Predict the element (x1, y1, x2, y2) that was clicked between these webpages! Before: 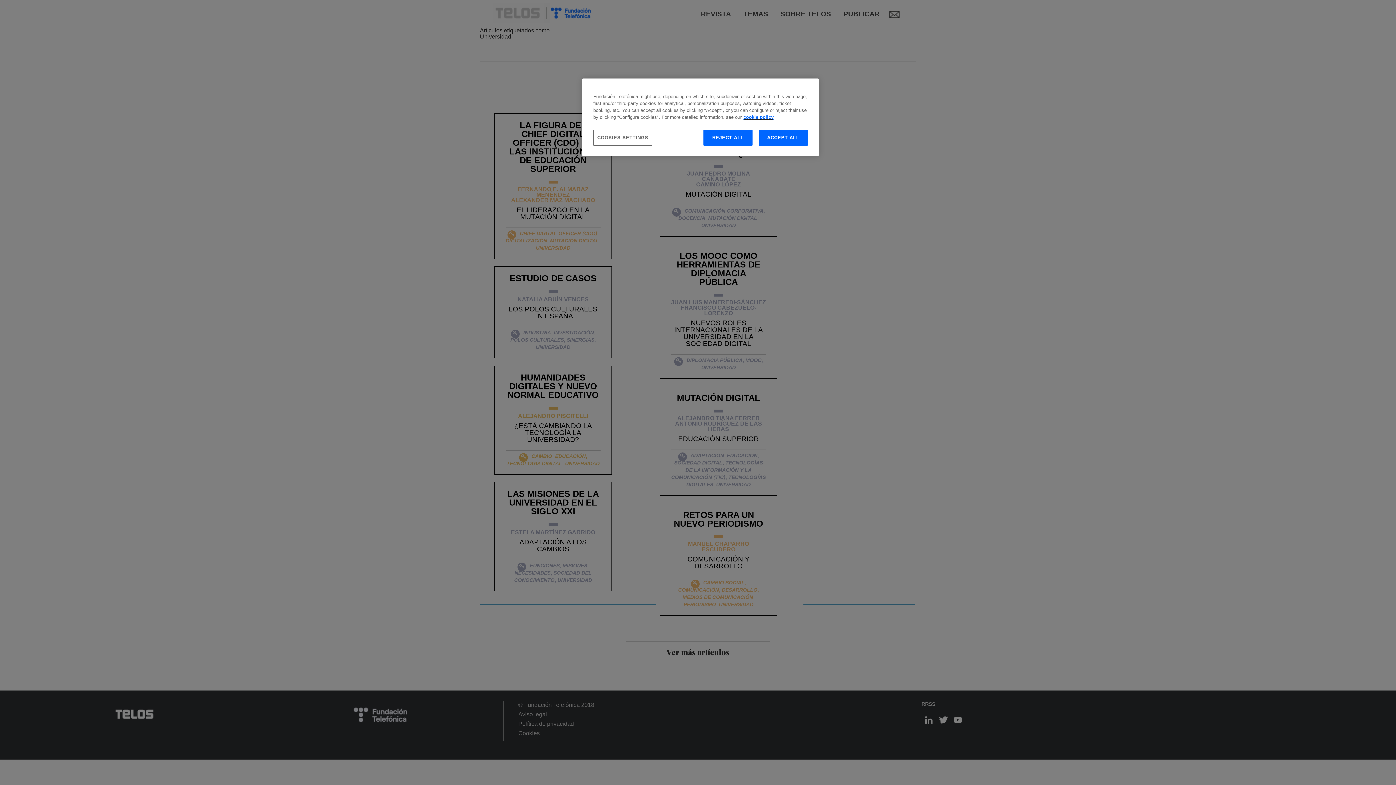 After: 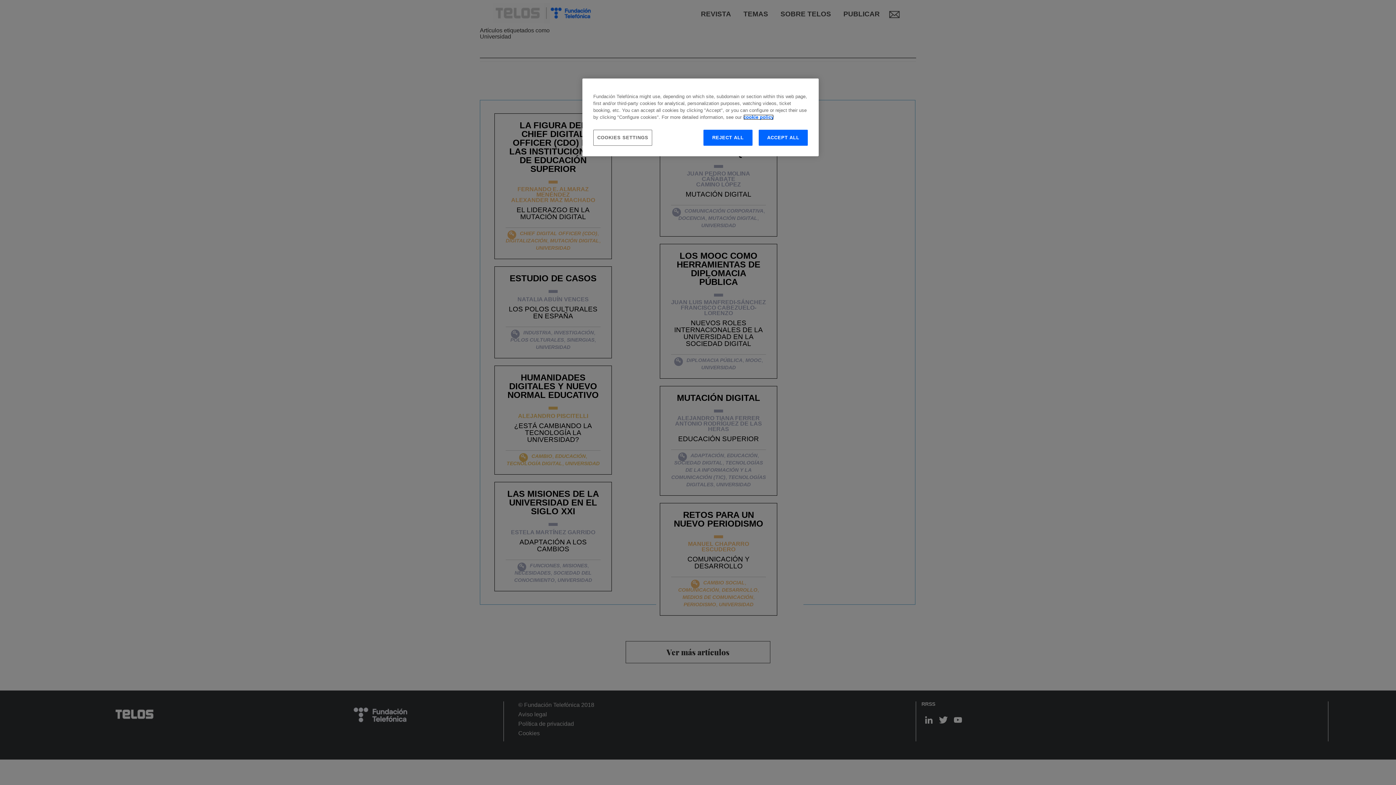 Action: bbox: (743, 114, 773, 120) label: More information about your privacy, opens in a new tab